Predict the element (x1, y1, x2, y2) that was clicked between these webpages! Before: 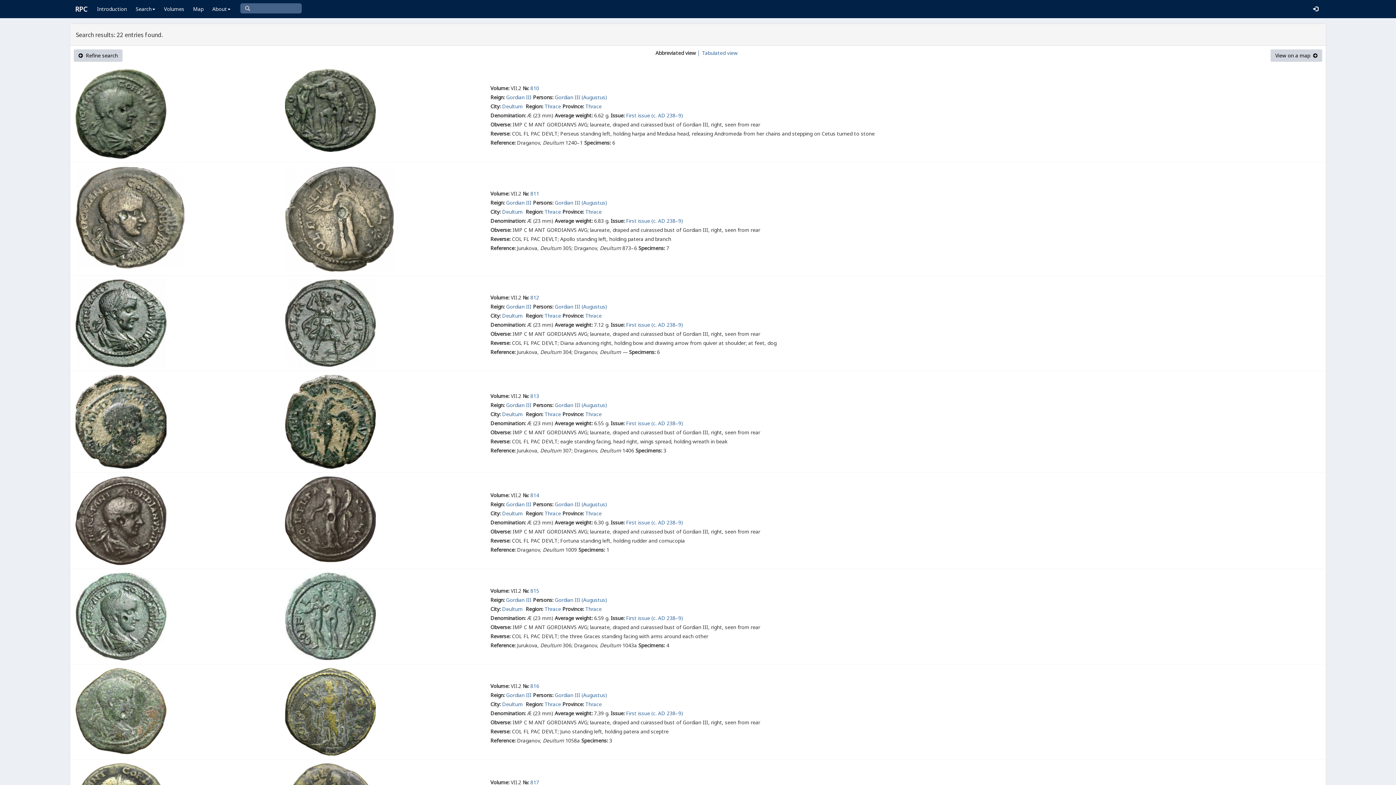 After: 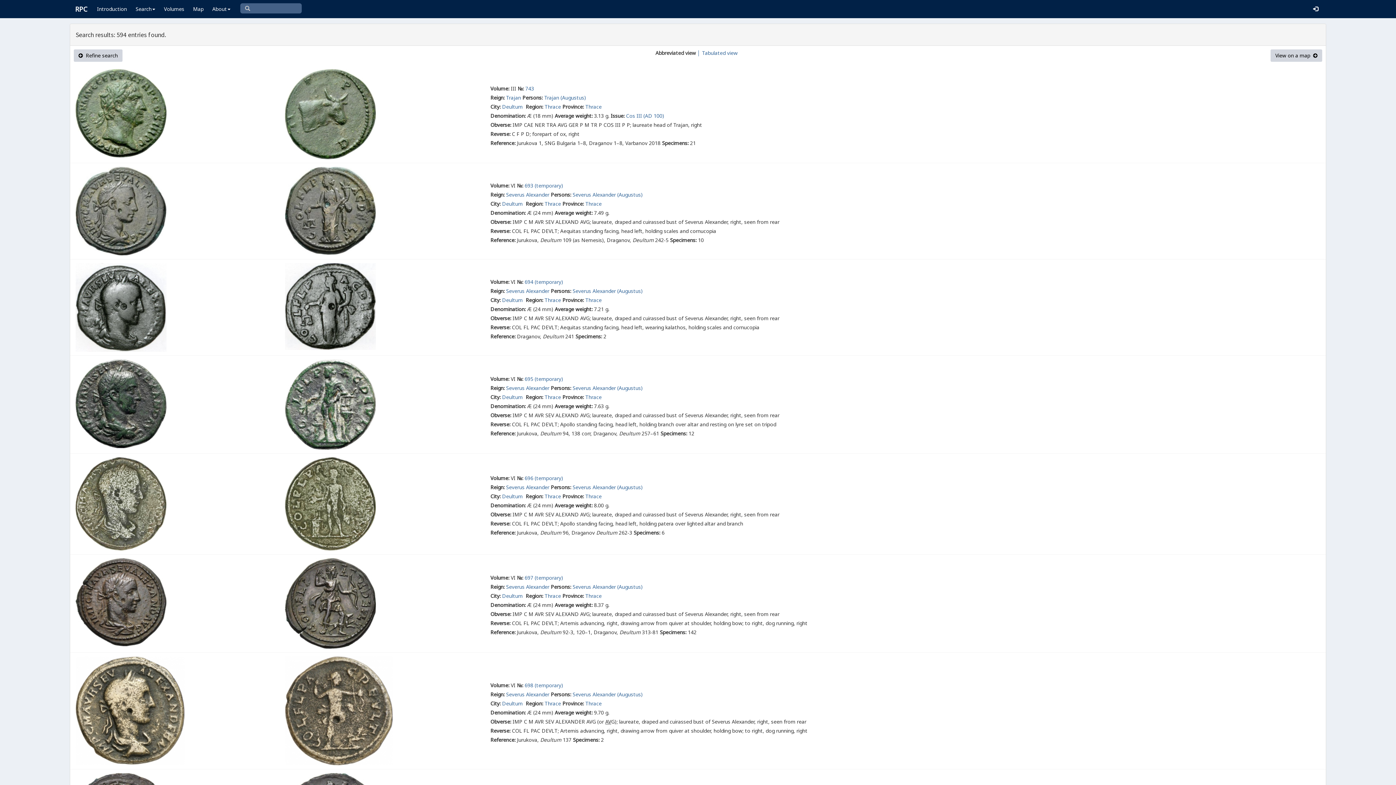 Action: bbox: (502, 605, 524, 612) label: Deultum 